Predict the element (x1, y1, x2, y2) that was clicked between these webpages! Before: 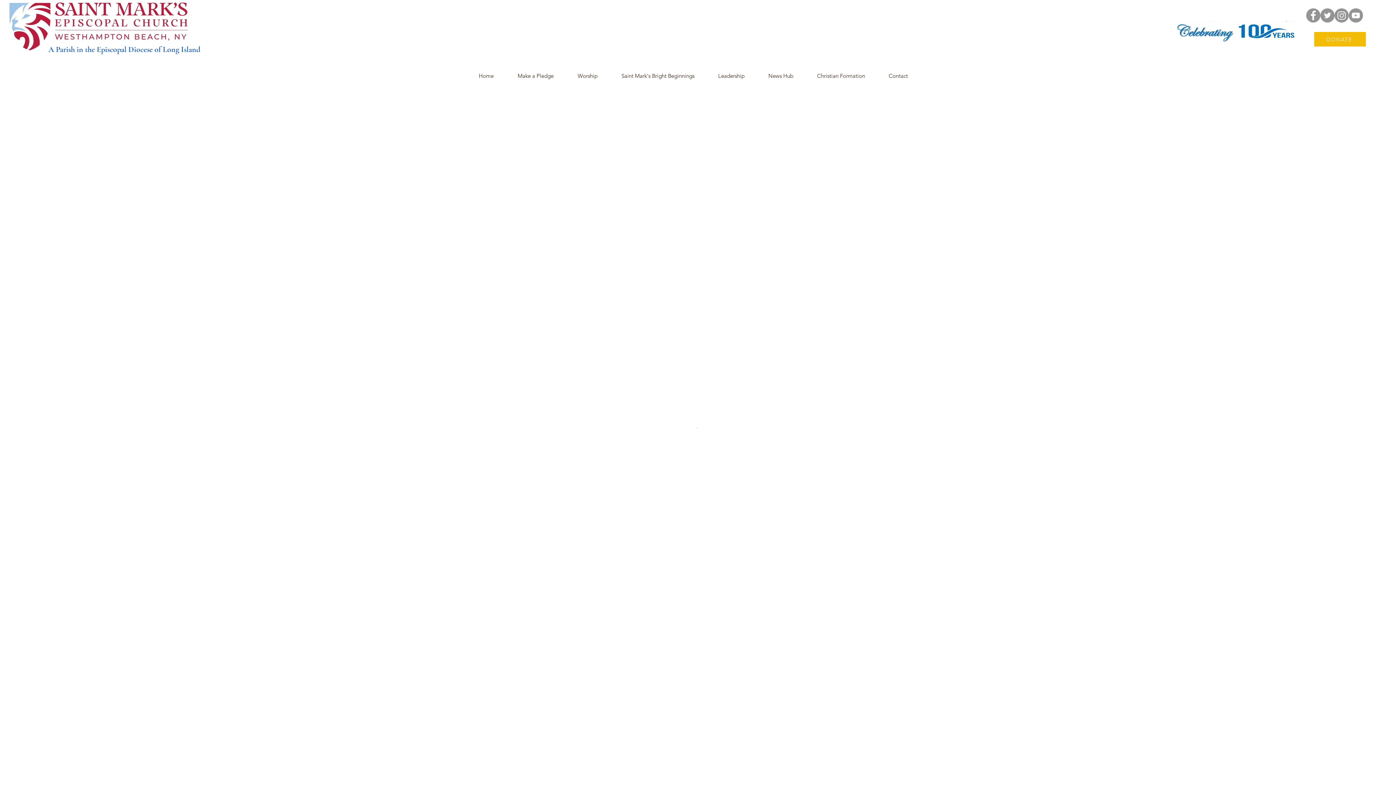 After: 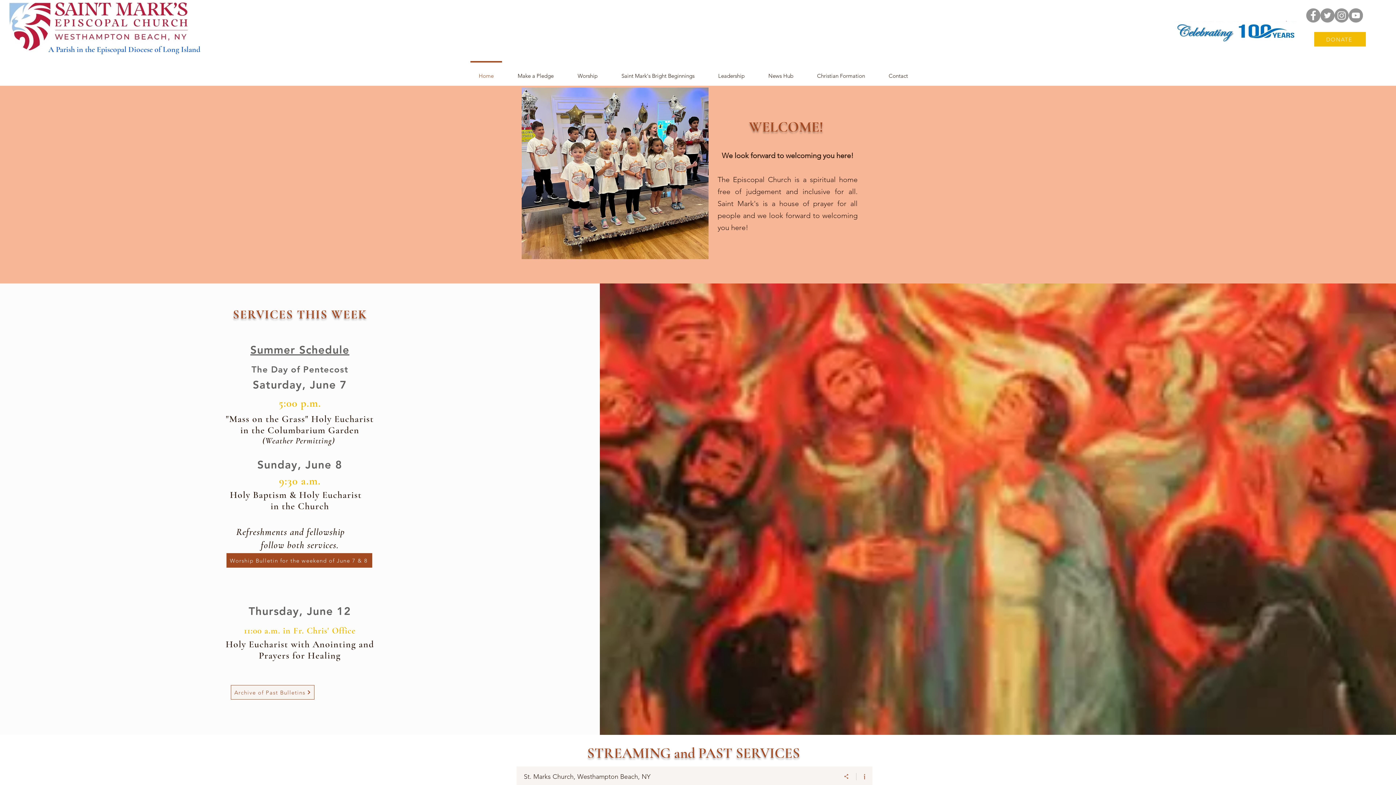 Action: label: Home bbox: (466, 61, 505, 84)